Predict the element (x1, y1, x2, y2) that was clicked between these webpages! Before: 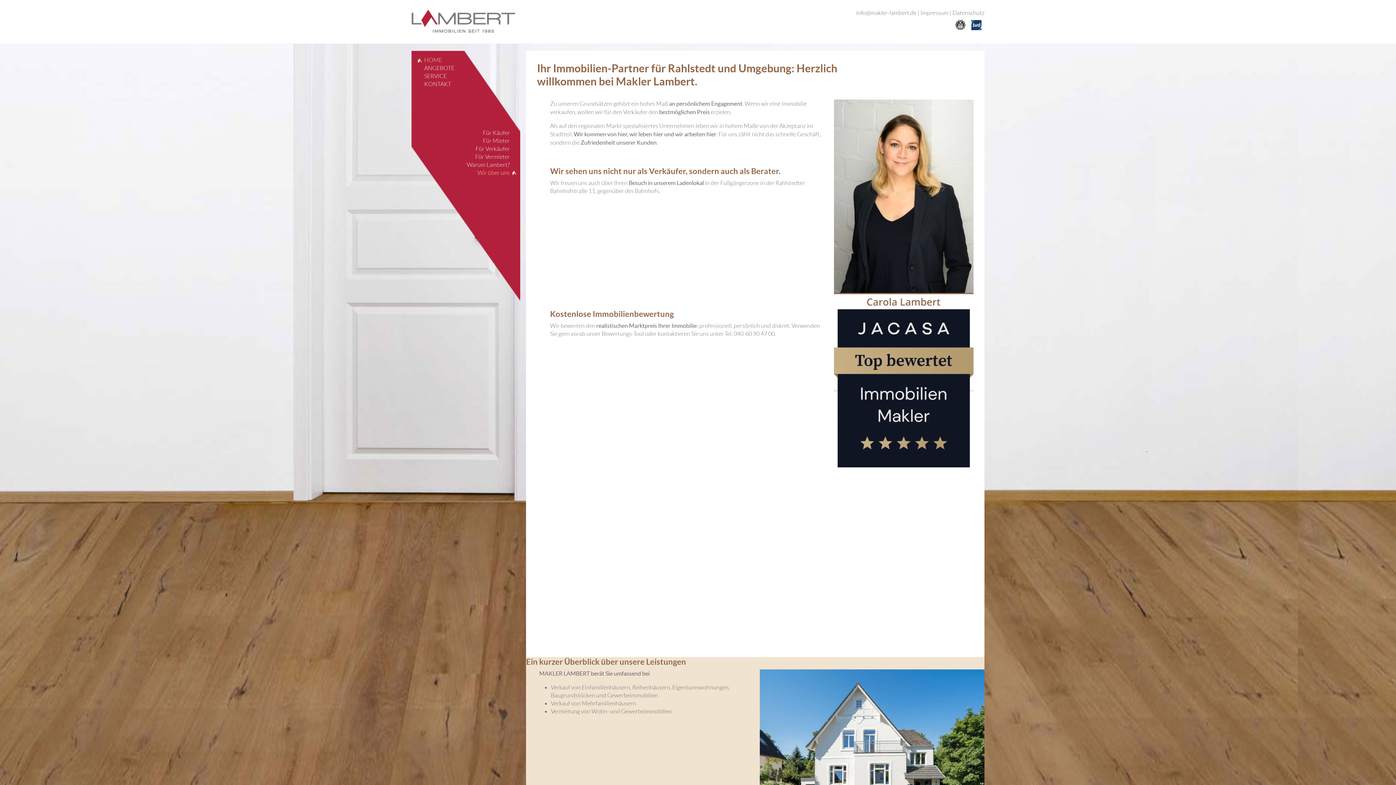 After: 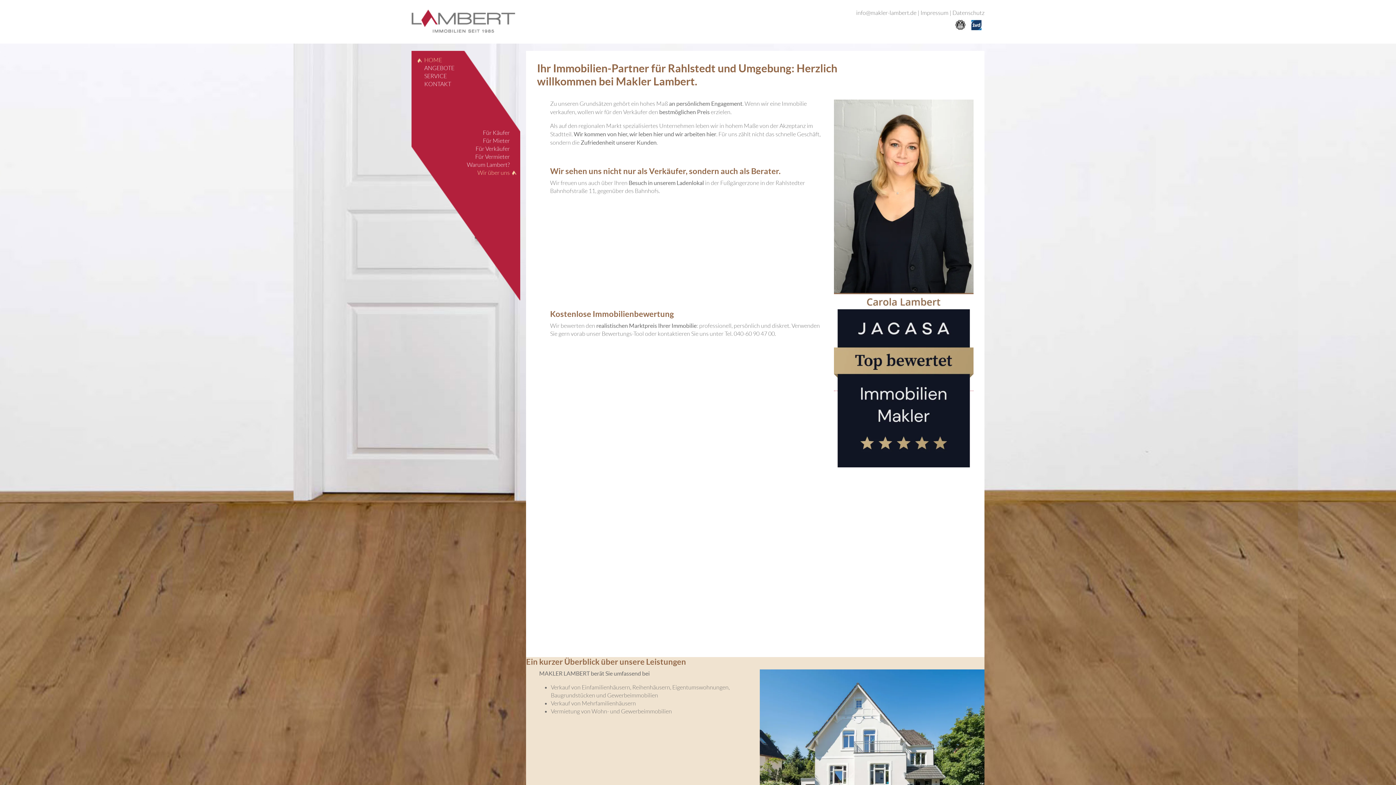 Action: bbox: (417, 57, 442, 63) label: HOME